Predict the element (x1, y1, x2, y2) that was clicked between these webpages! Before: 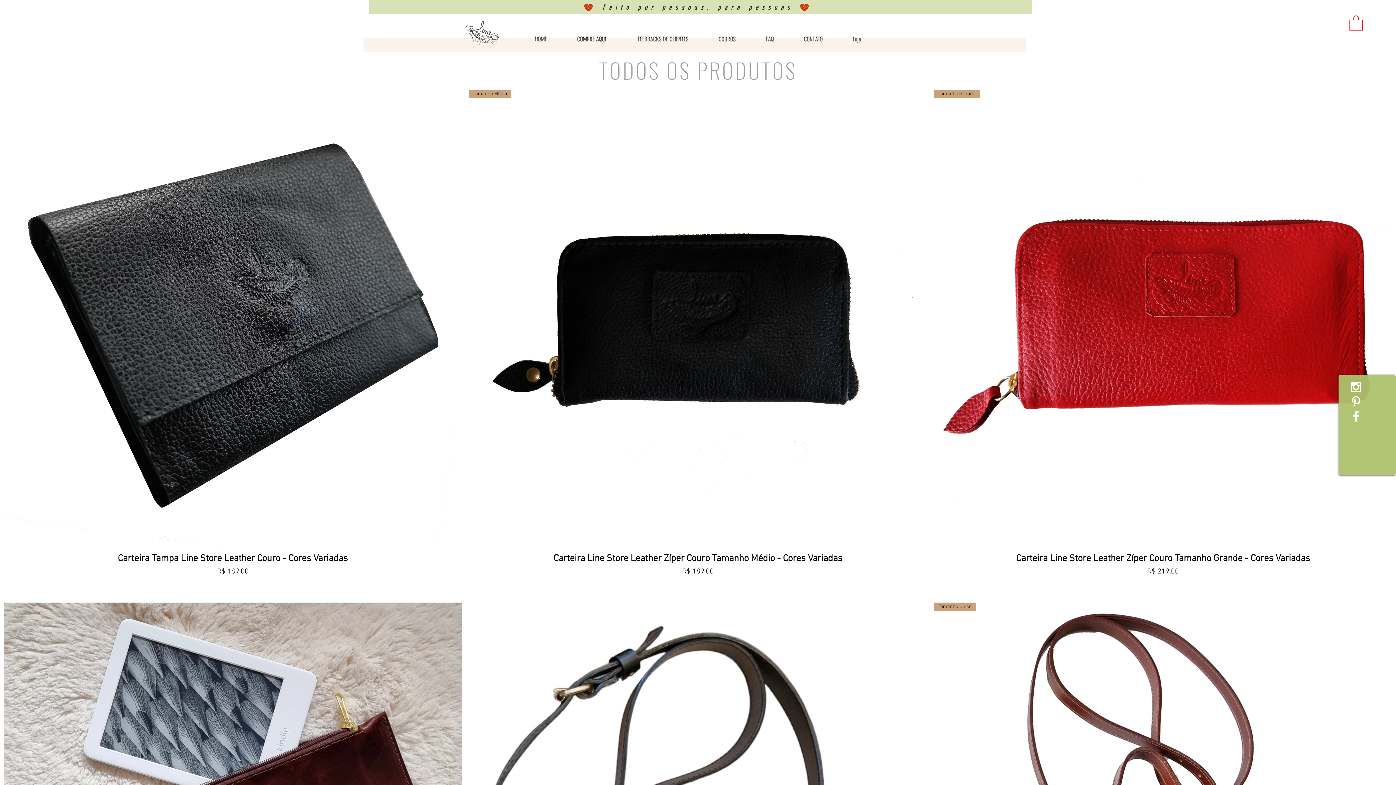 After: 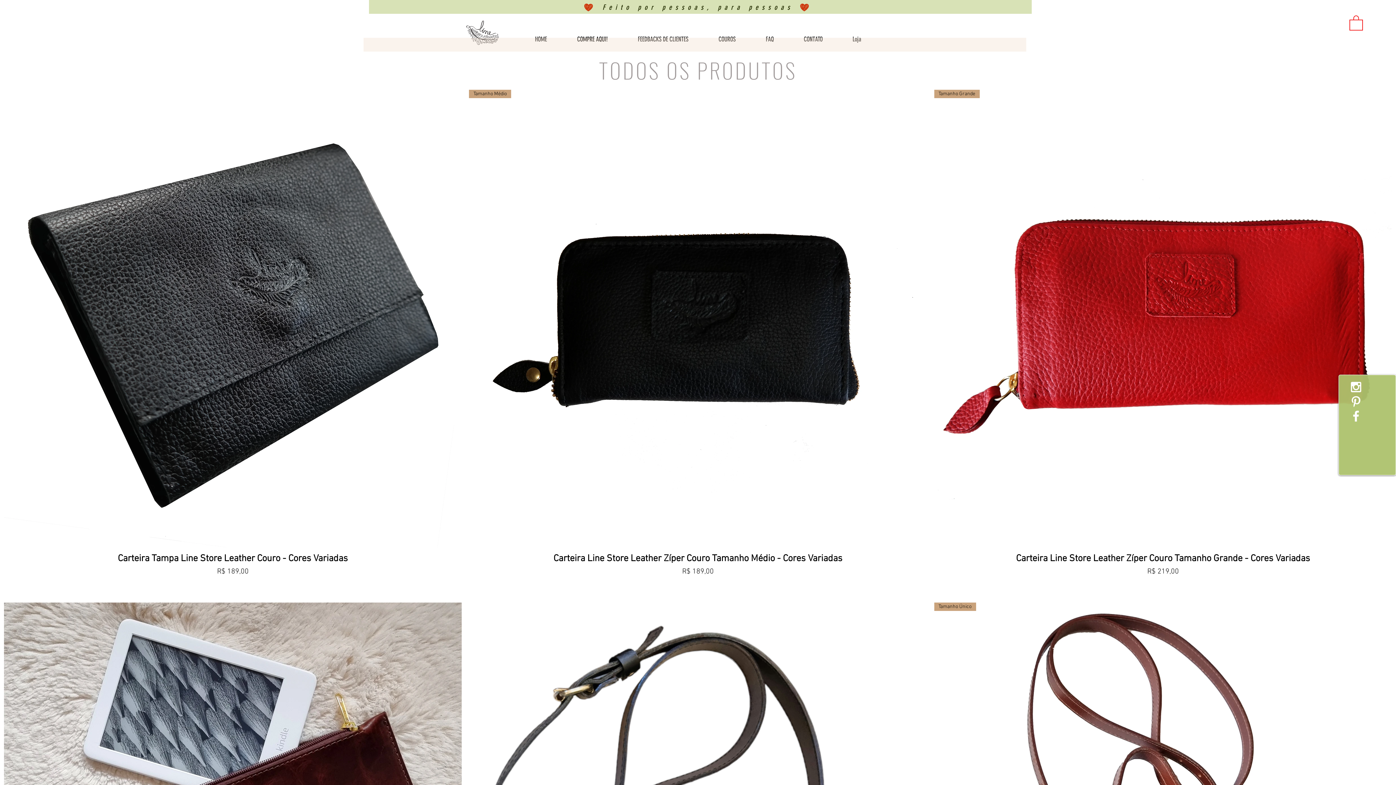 Action: bbox: (1349, 394, 1363, 408) label: Branca Ícone Pinterest